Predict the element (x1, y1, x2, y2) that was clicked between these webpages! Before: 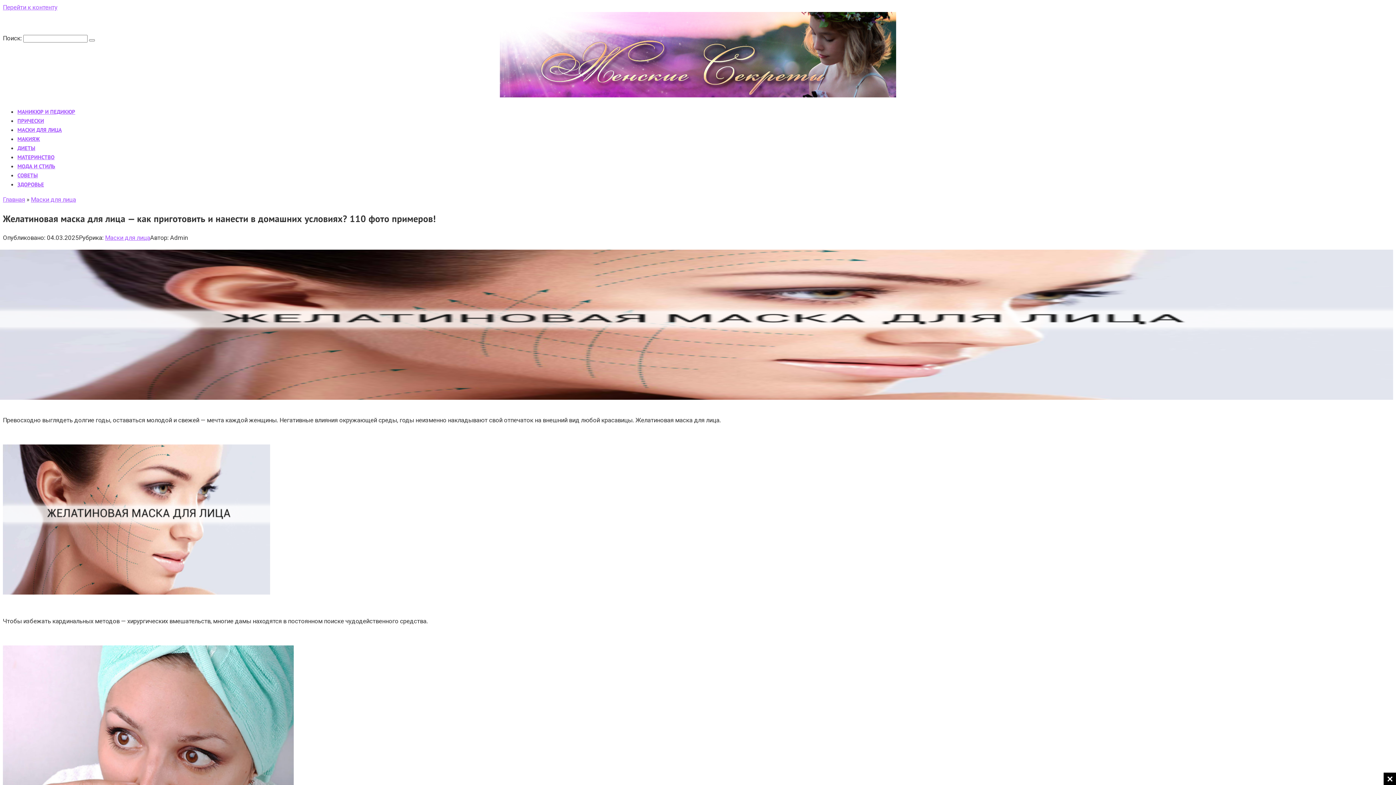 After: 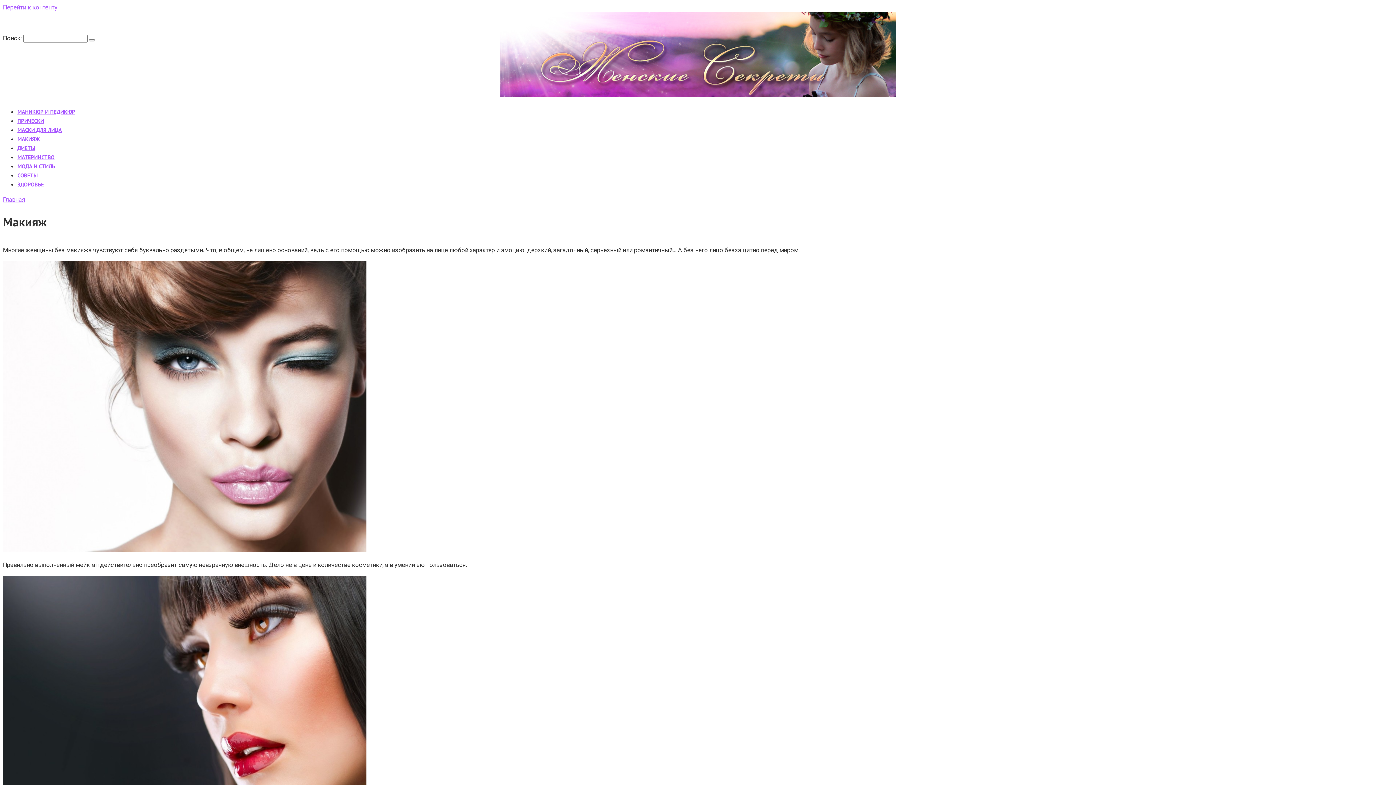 Action: label: МАКИЯЖ bbox: (17, 135, 40, 142)